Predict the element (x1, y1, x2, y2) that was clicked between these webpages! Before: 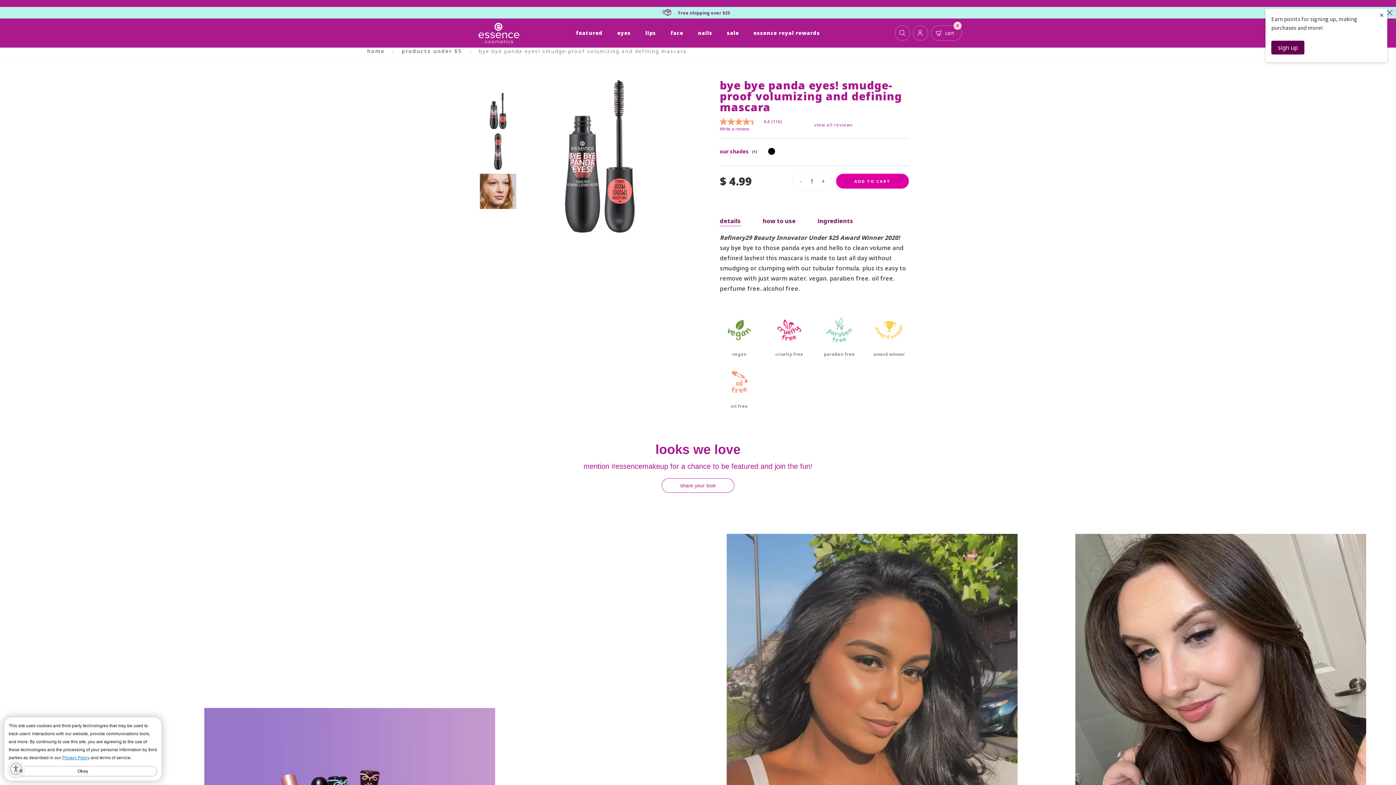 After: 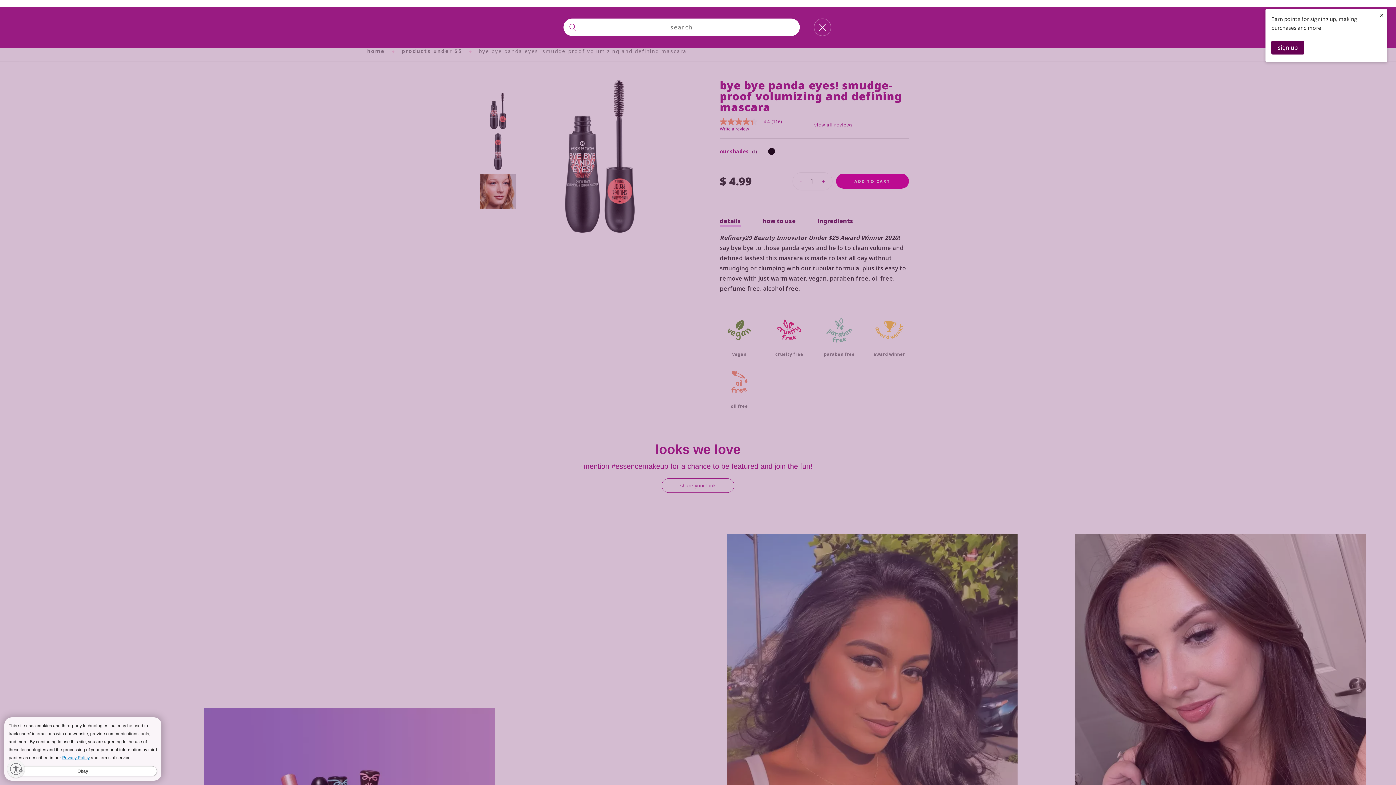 Action: bbox: (895, 25, 910, 40)